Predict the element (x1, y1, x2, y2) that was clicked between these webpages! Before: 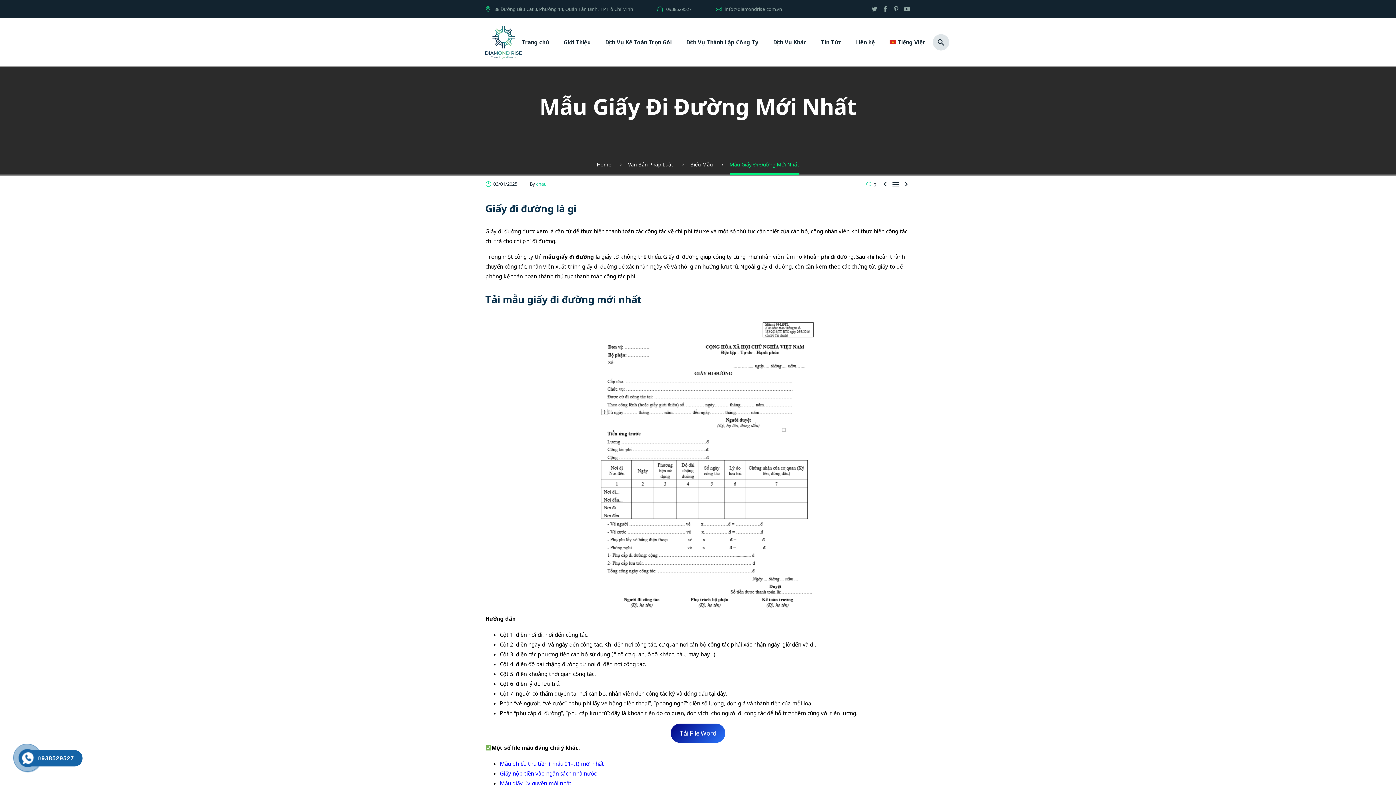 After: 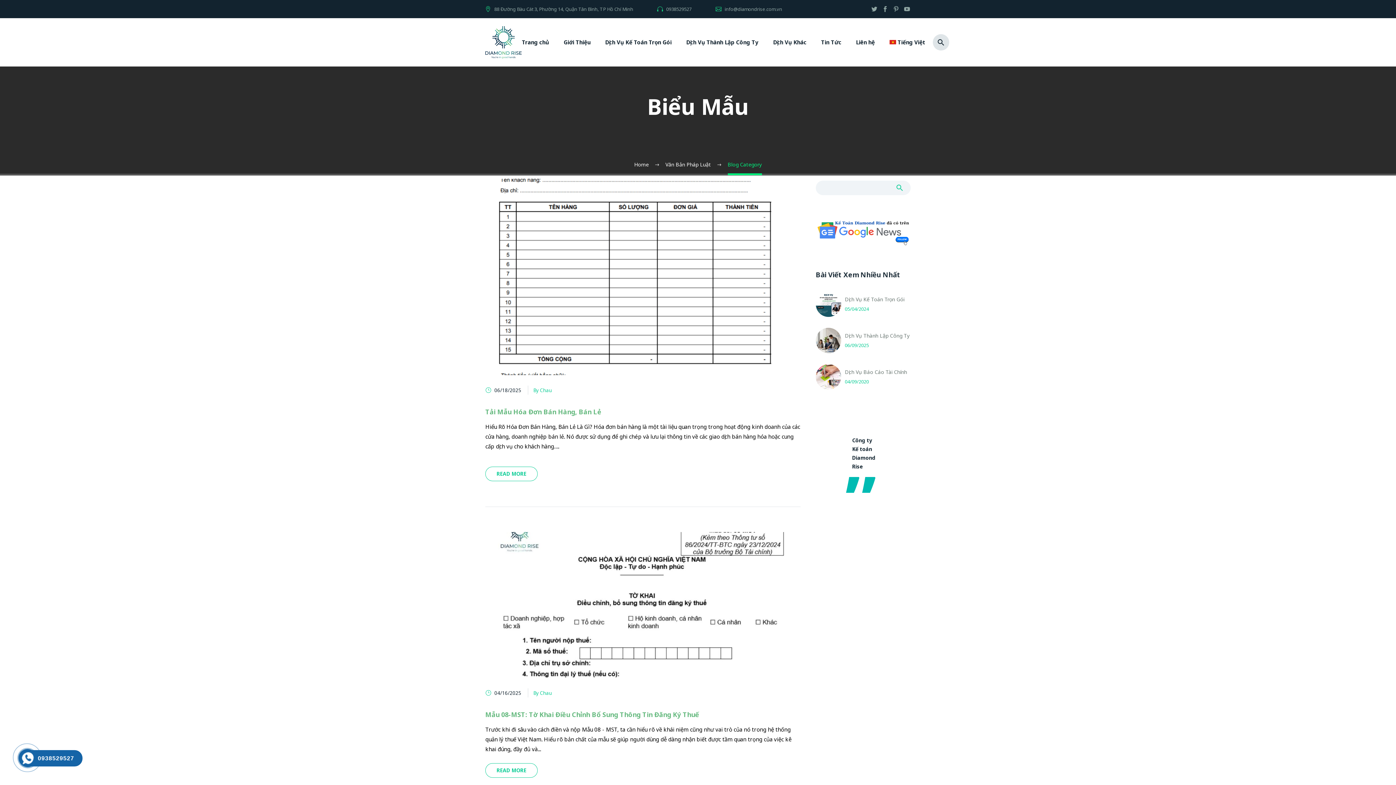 Action: bbox: (690, 161, 712, 168) label: Biểu Mẫu